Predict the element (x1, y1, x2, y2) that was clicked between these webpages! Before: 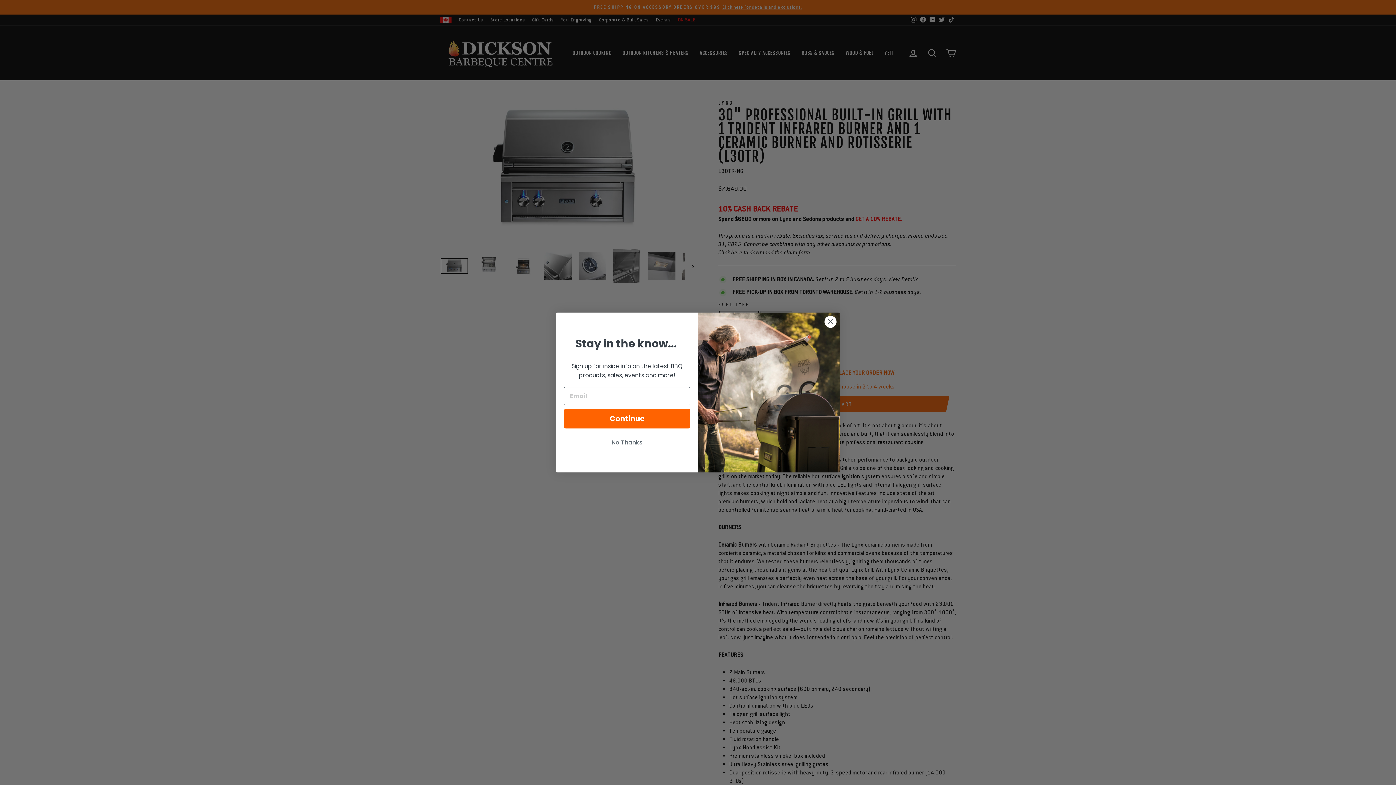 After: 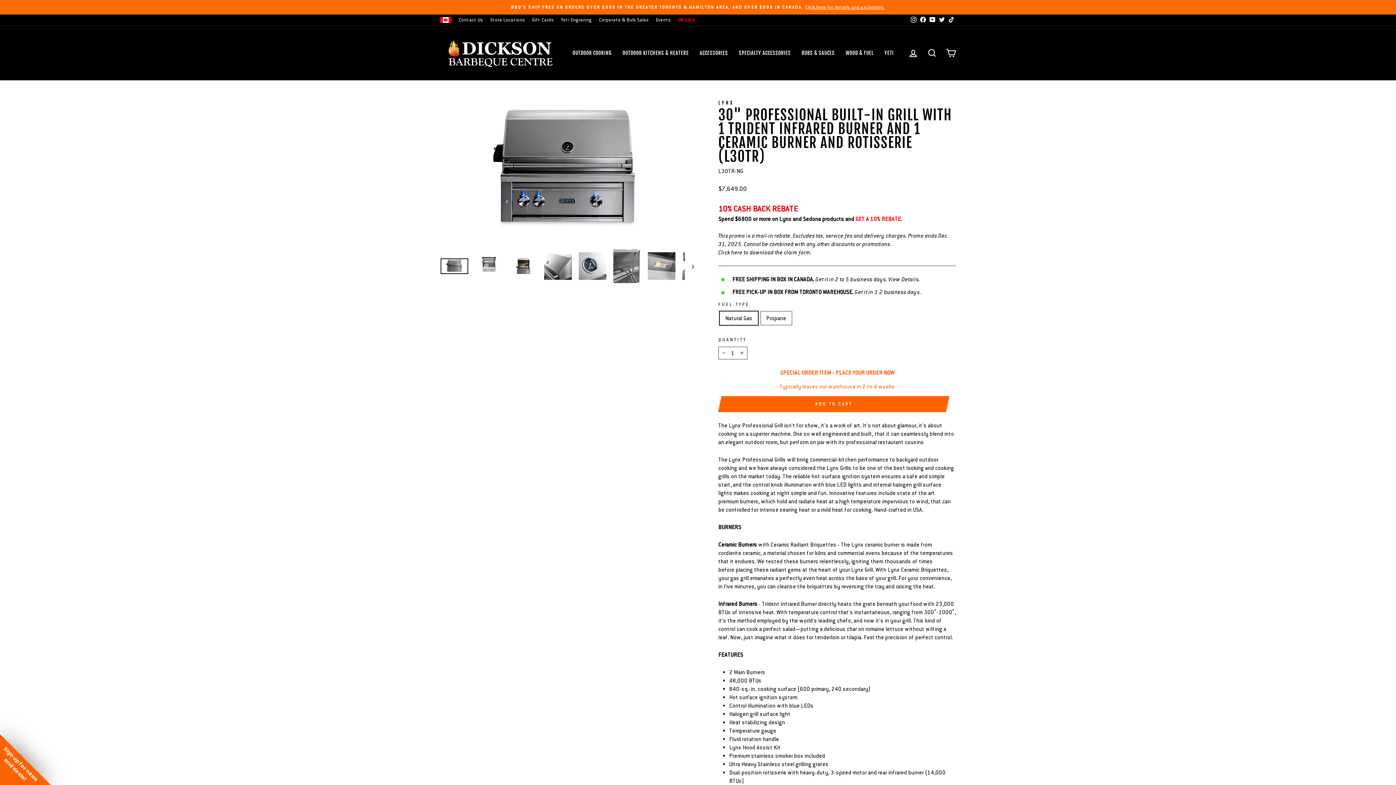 Action: bbox: (564, 435, 690, 449) label: No Thanks